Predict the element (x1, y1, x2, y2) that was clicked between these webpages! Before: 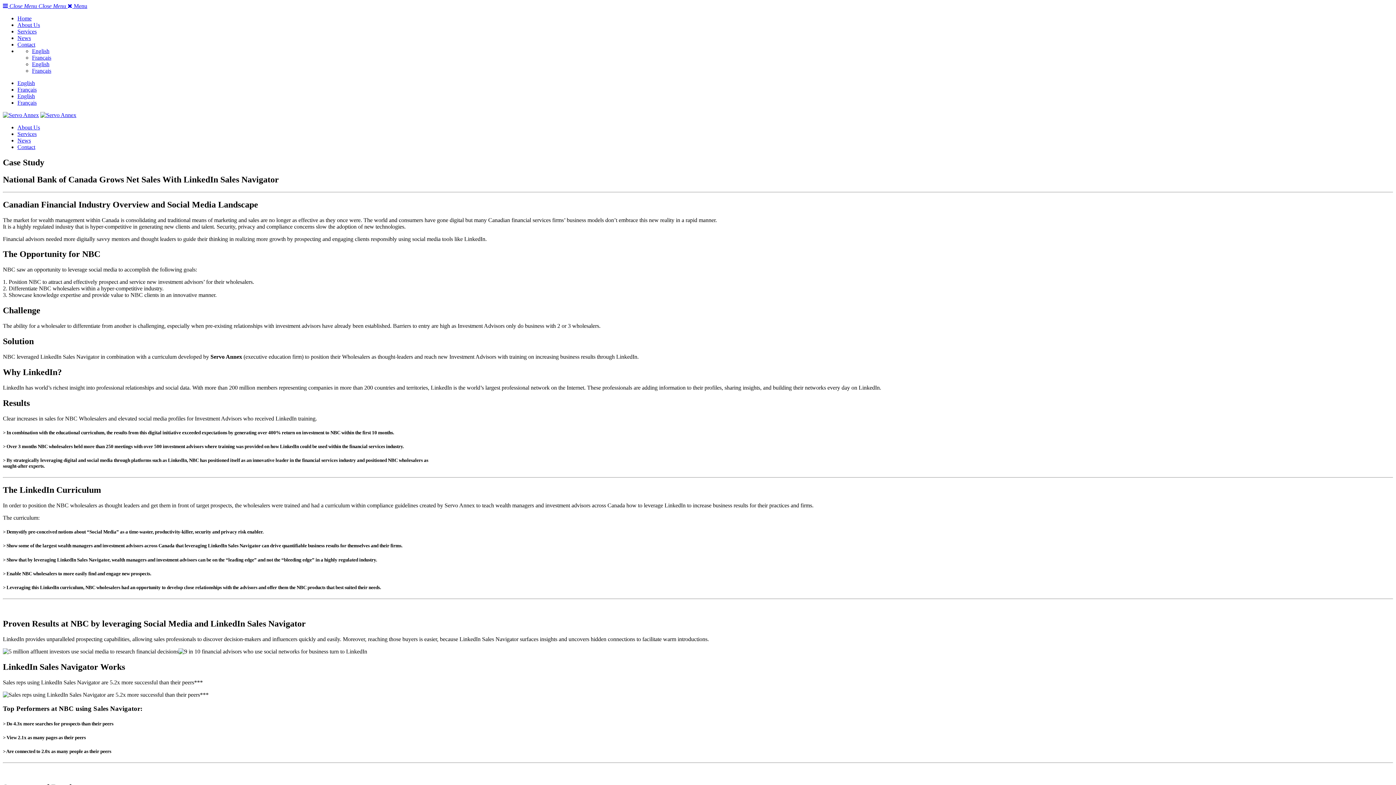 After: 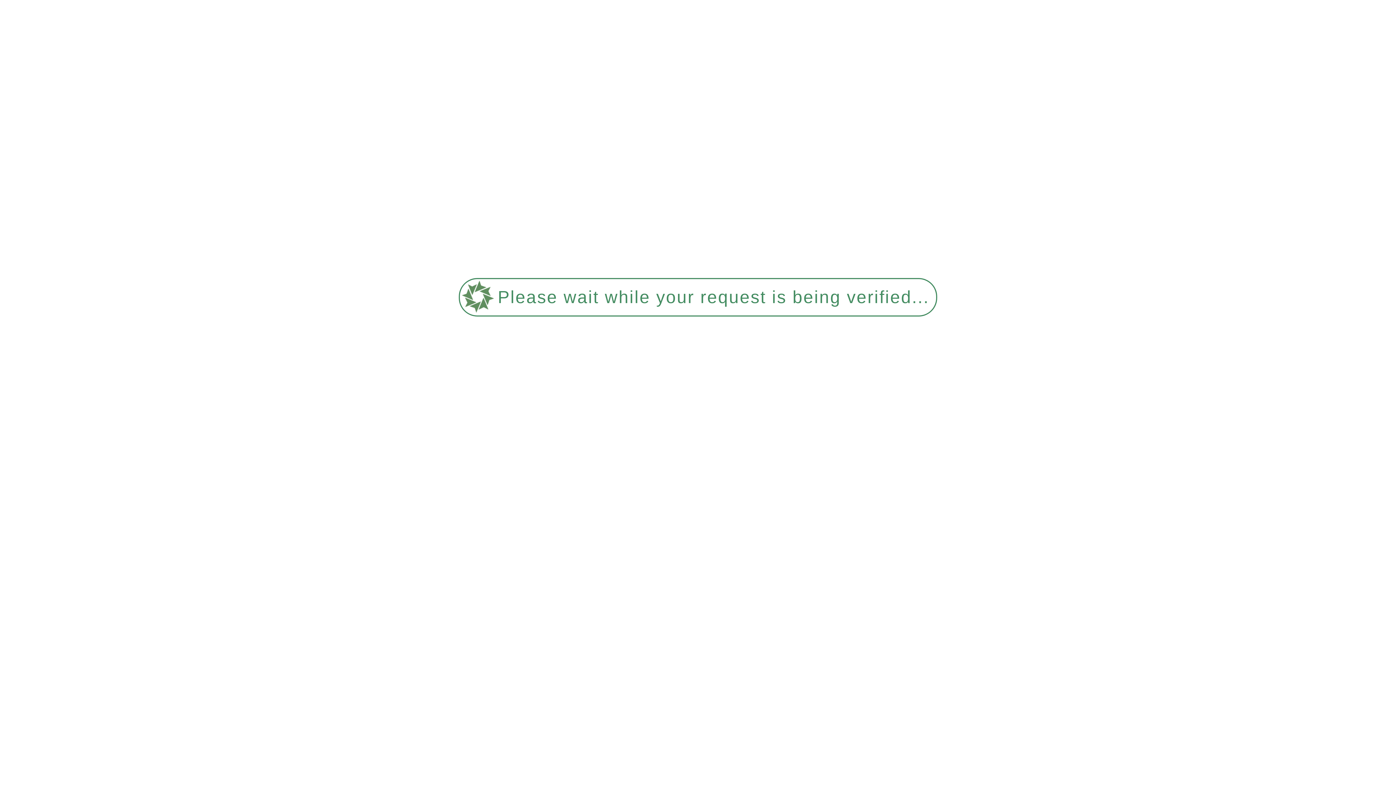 Action: bbox: (32, 54, 51, 60) label: Français